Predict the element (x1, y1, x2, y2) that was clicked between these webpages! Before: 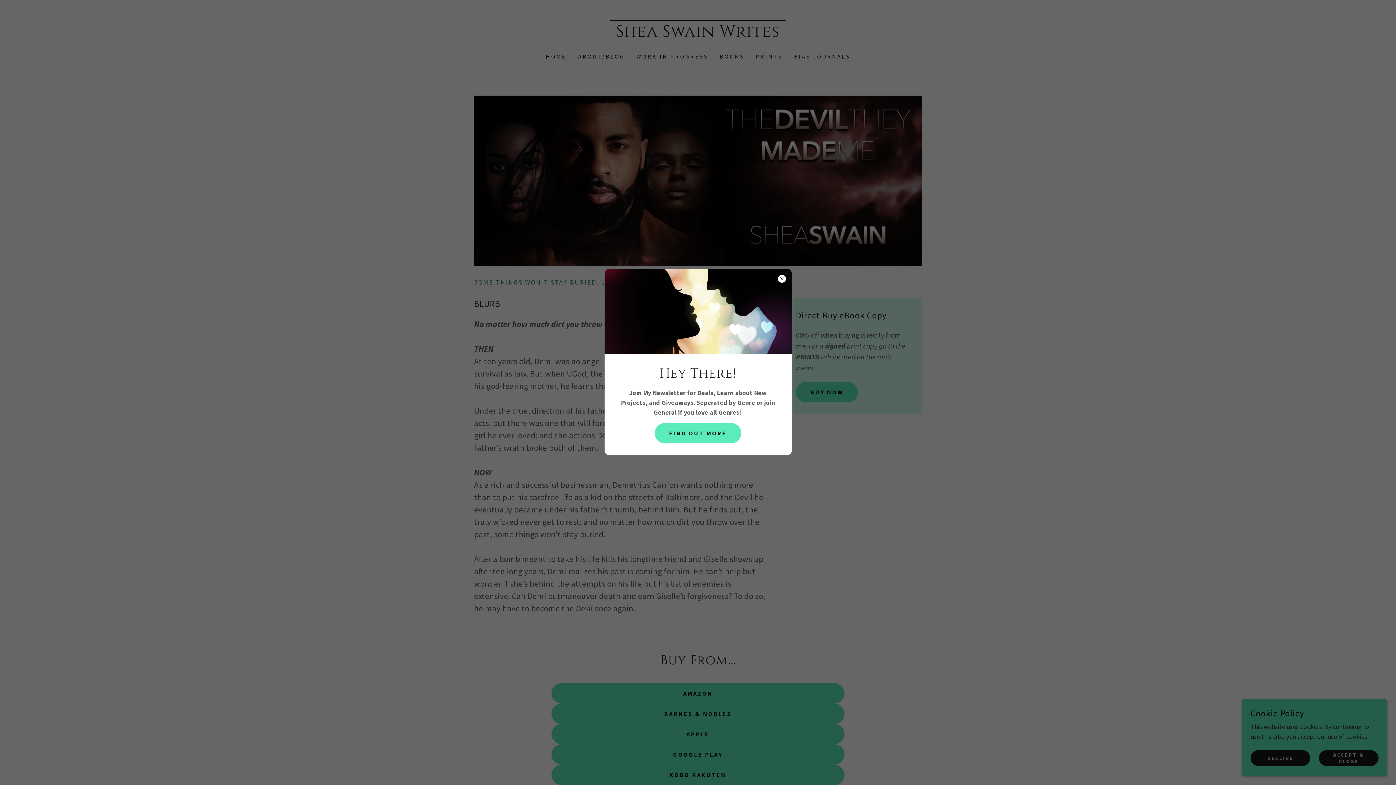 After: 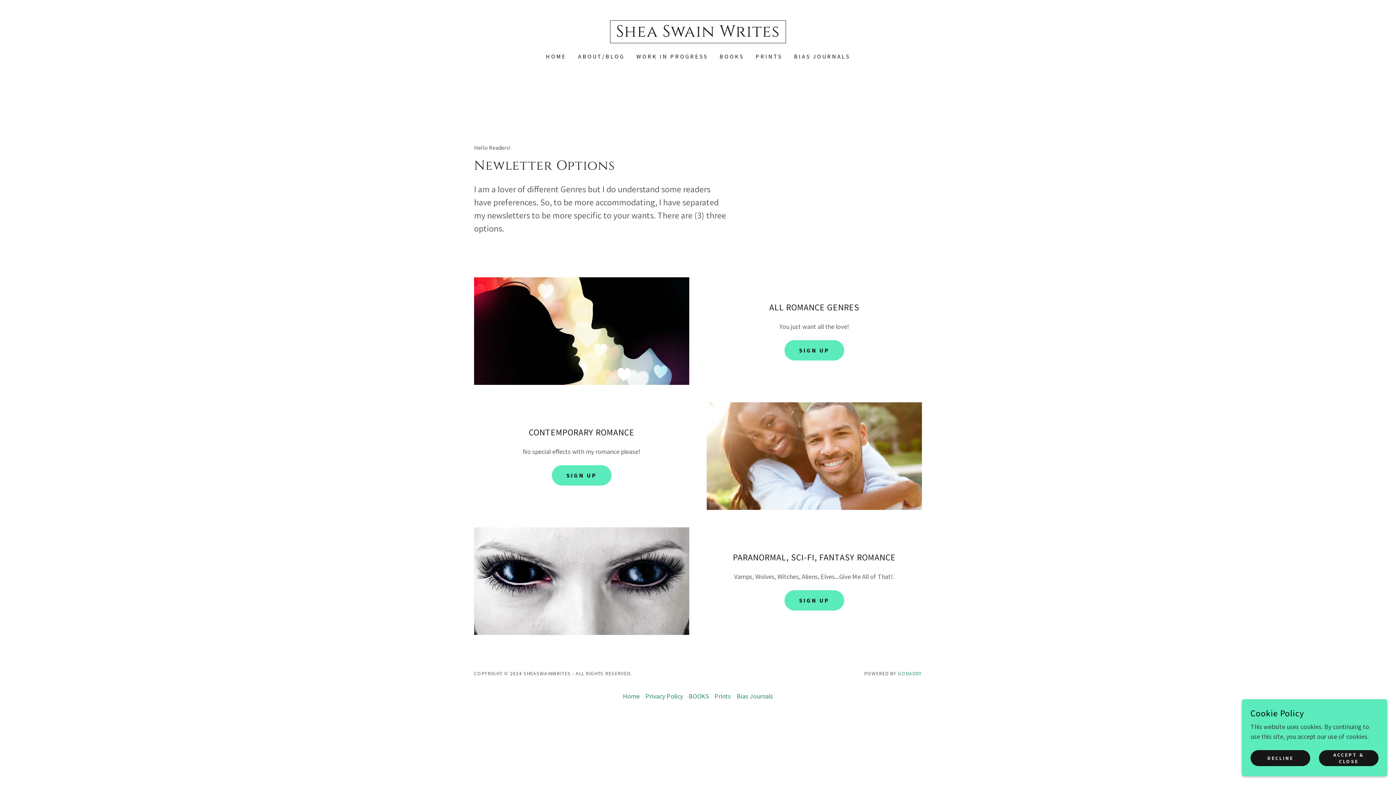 Action: bbox: (654, 423, 741, 443) label: FIND OUT MORE